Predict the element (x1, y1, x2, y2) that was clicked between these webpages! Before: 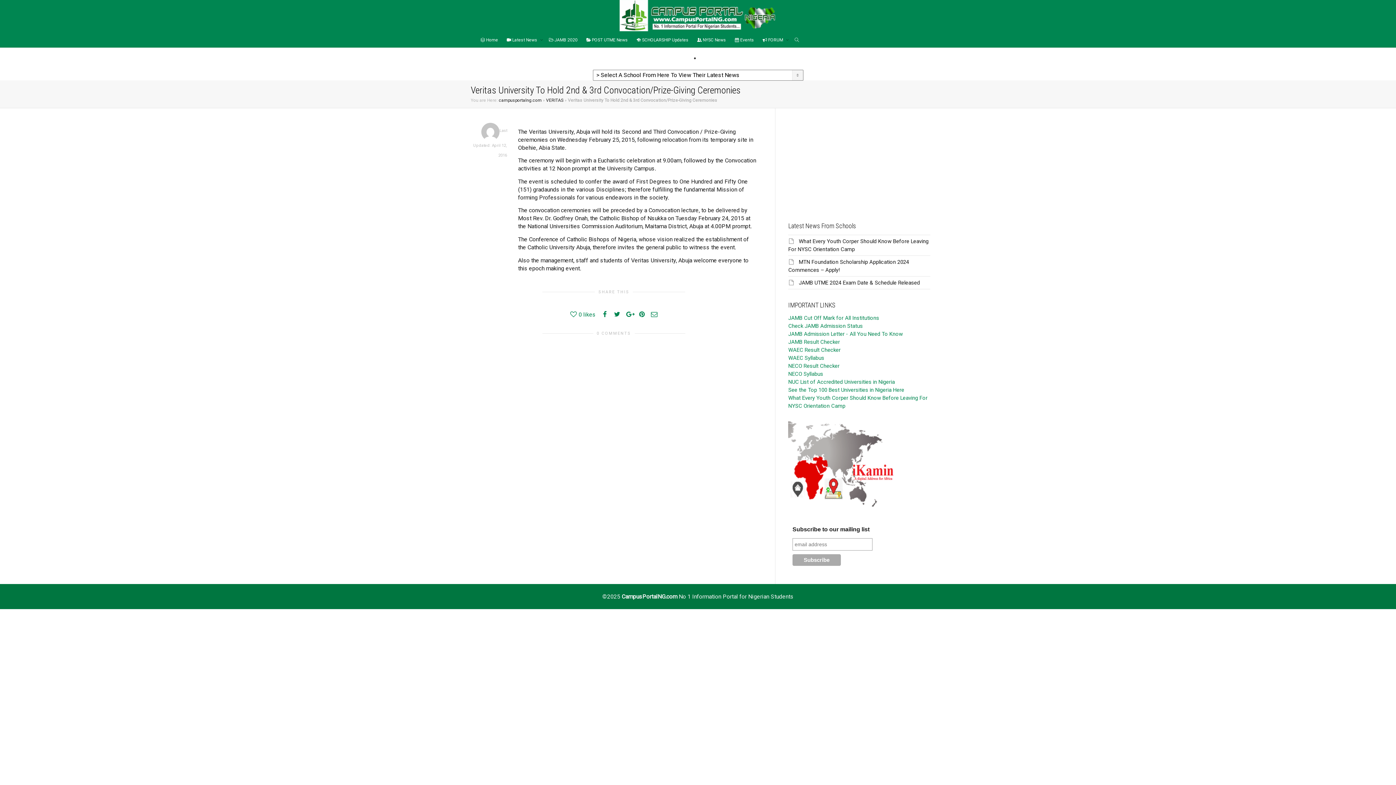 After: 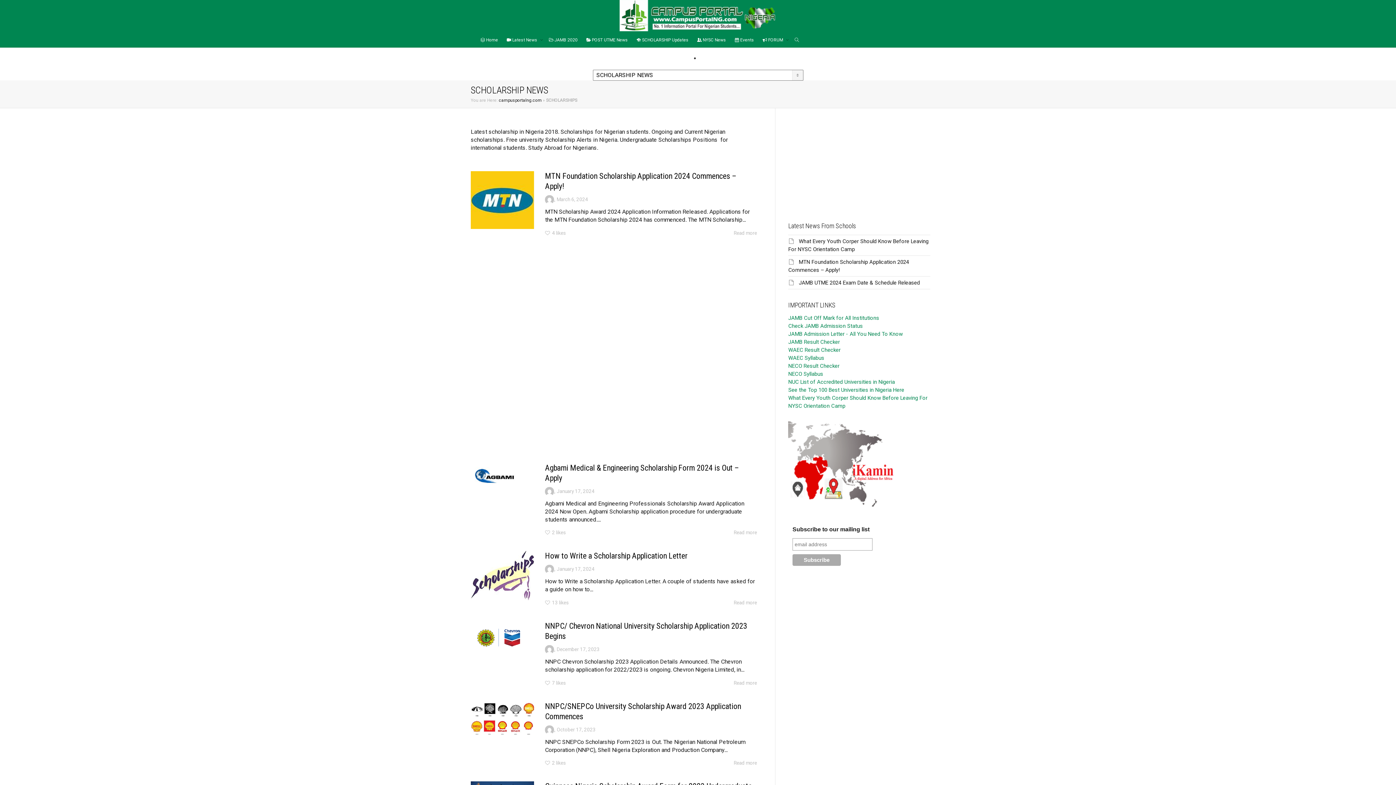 Action: bbox: (636, 32, 688, 47) label:  SCHOLARSHIP Updates